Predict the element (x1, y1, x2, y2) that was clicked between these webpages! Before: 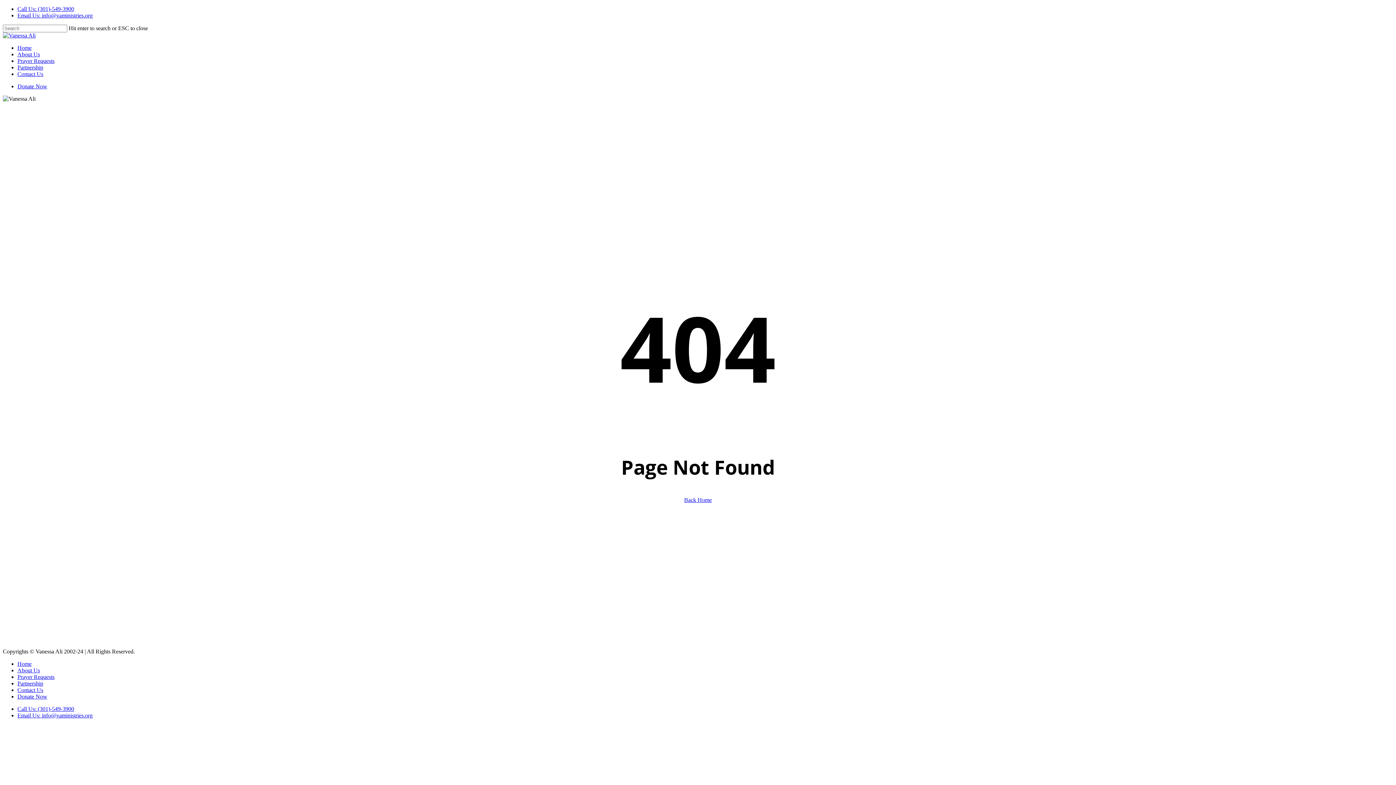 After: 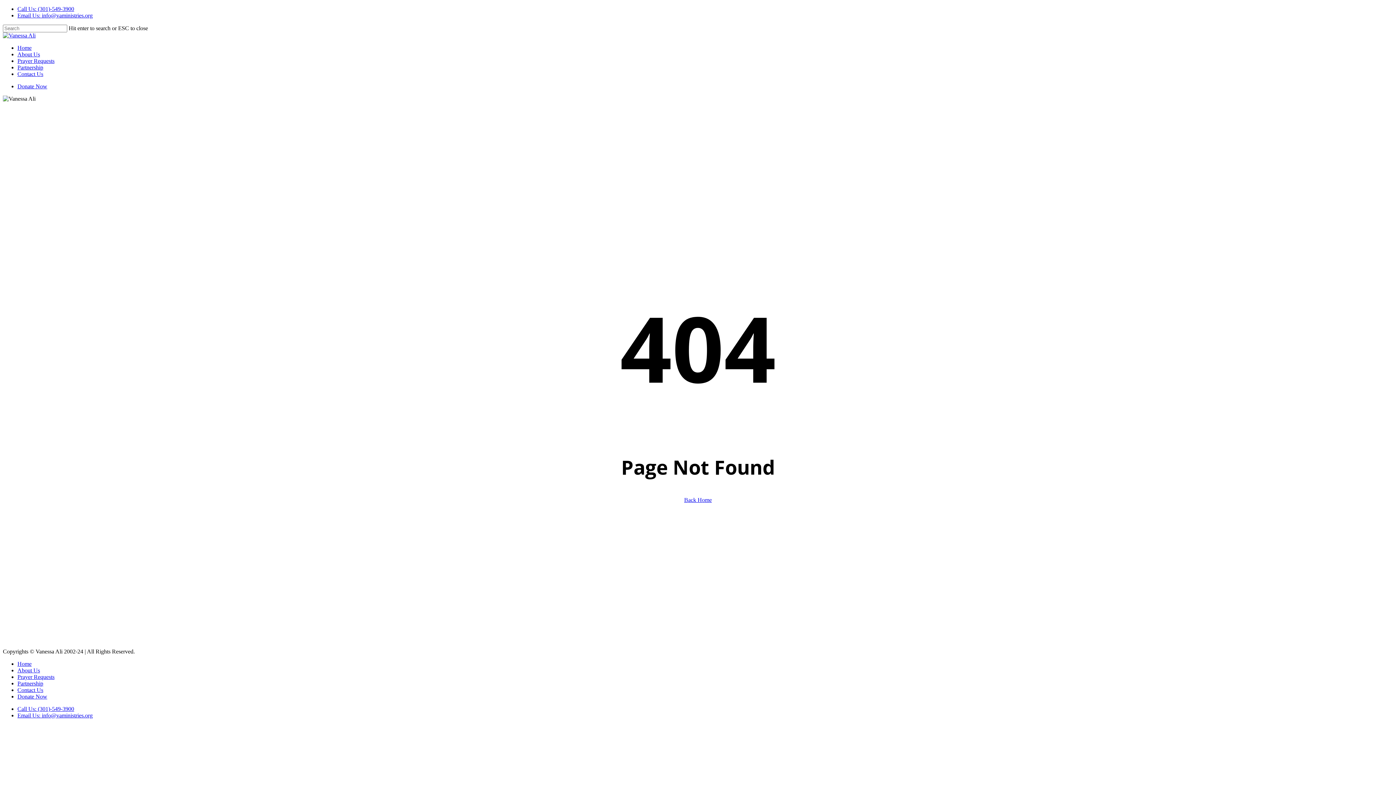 Action: bbox: (17, 706, 74, 712) label: Call Us: (301)-549-3900